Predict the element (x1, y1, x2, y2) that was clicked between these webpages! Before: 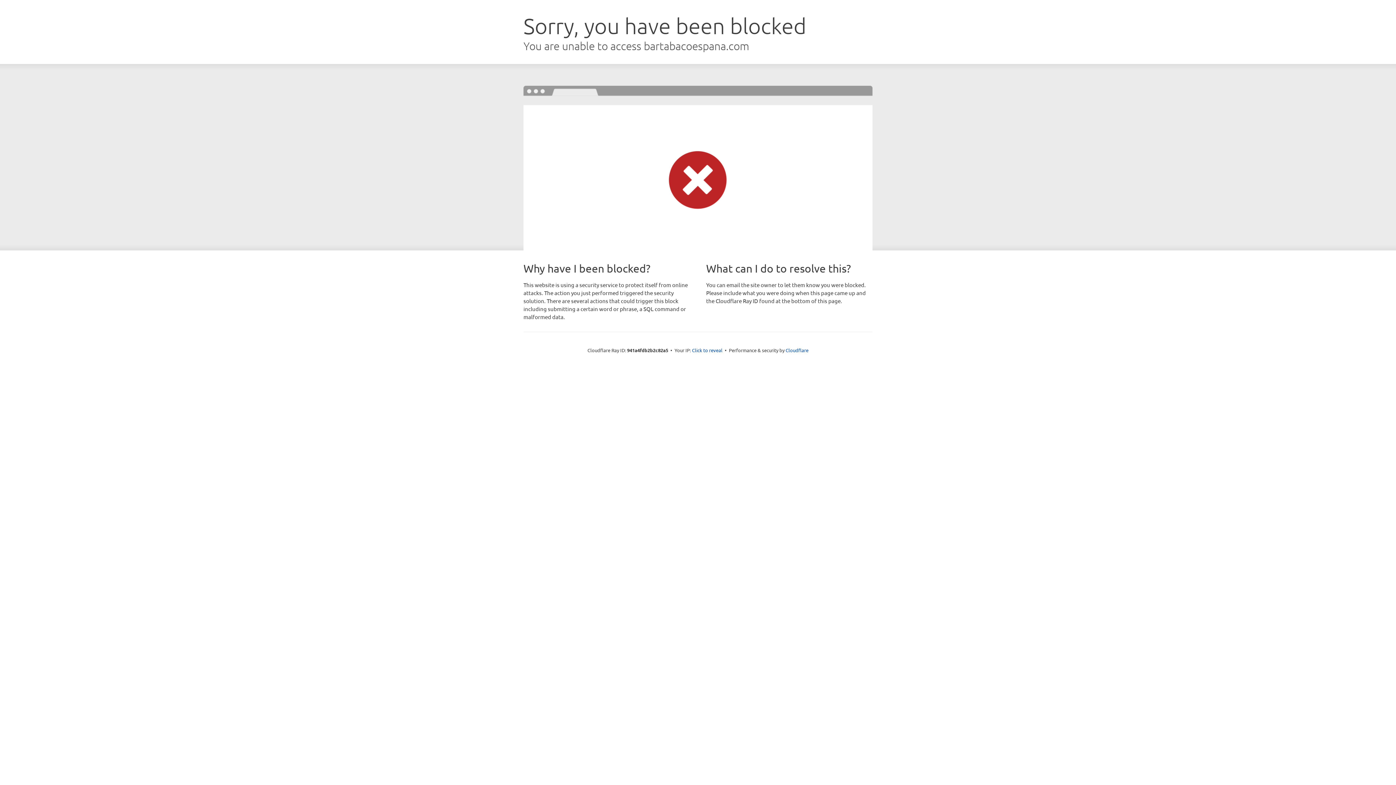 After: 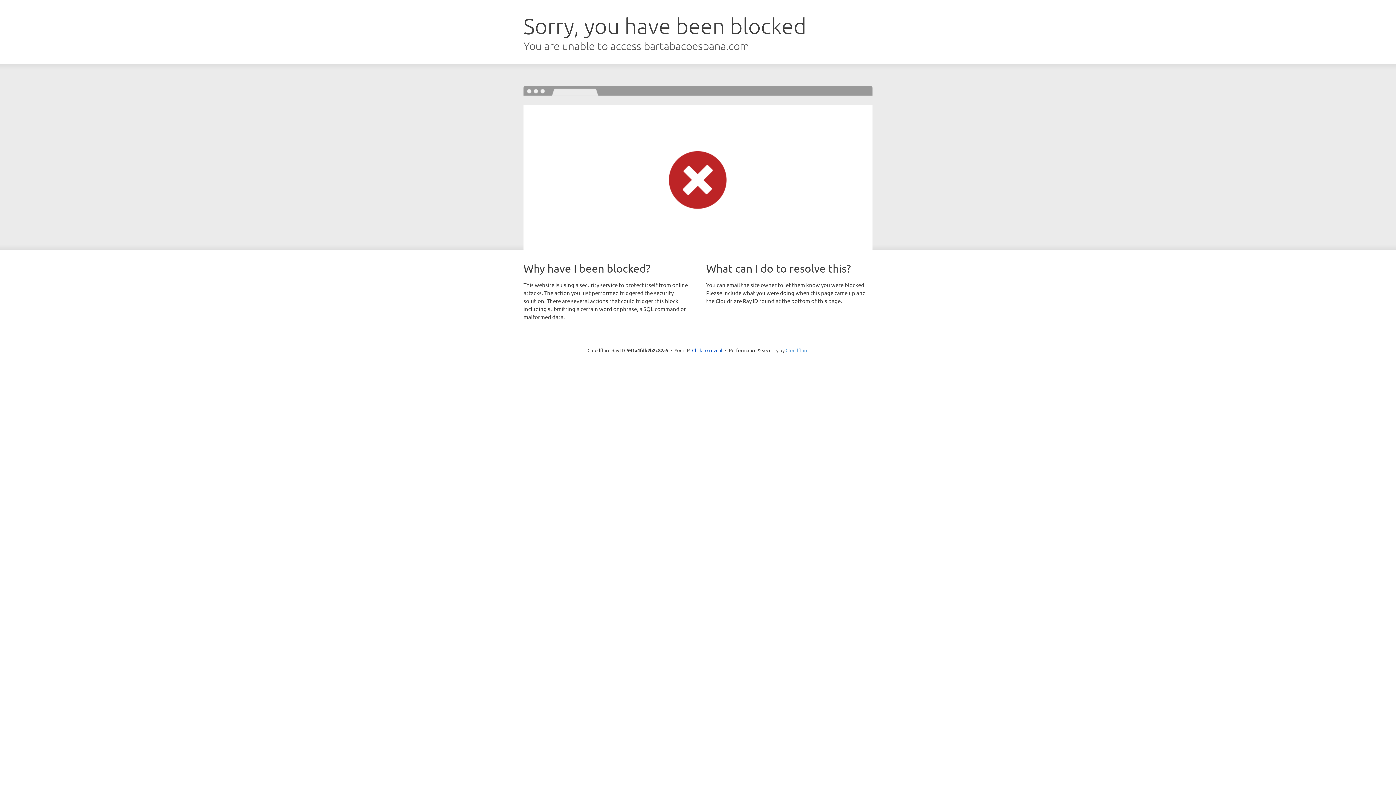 Action: bbox: (785, 347, 808, 353) label: Cloudflare